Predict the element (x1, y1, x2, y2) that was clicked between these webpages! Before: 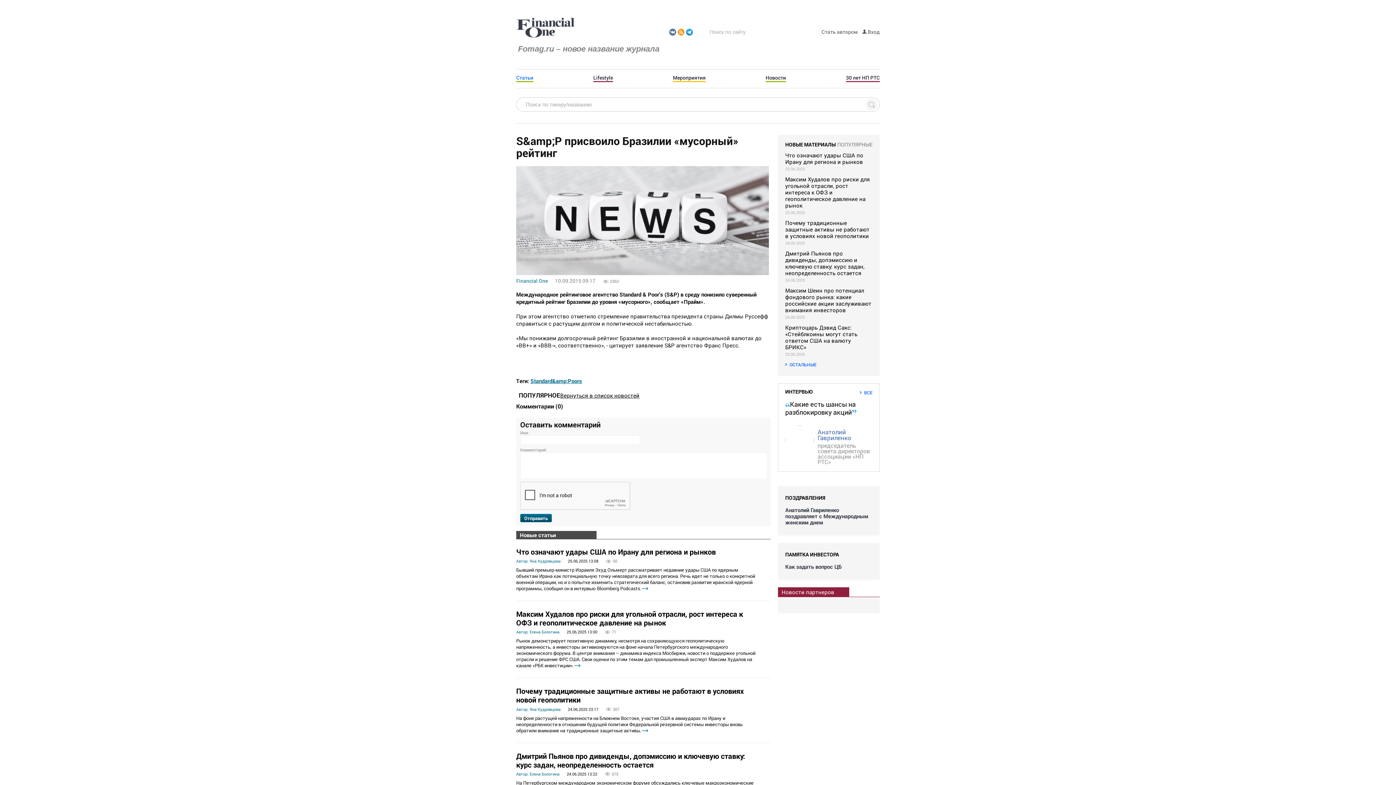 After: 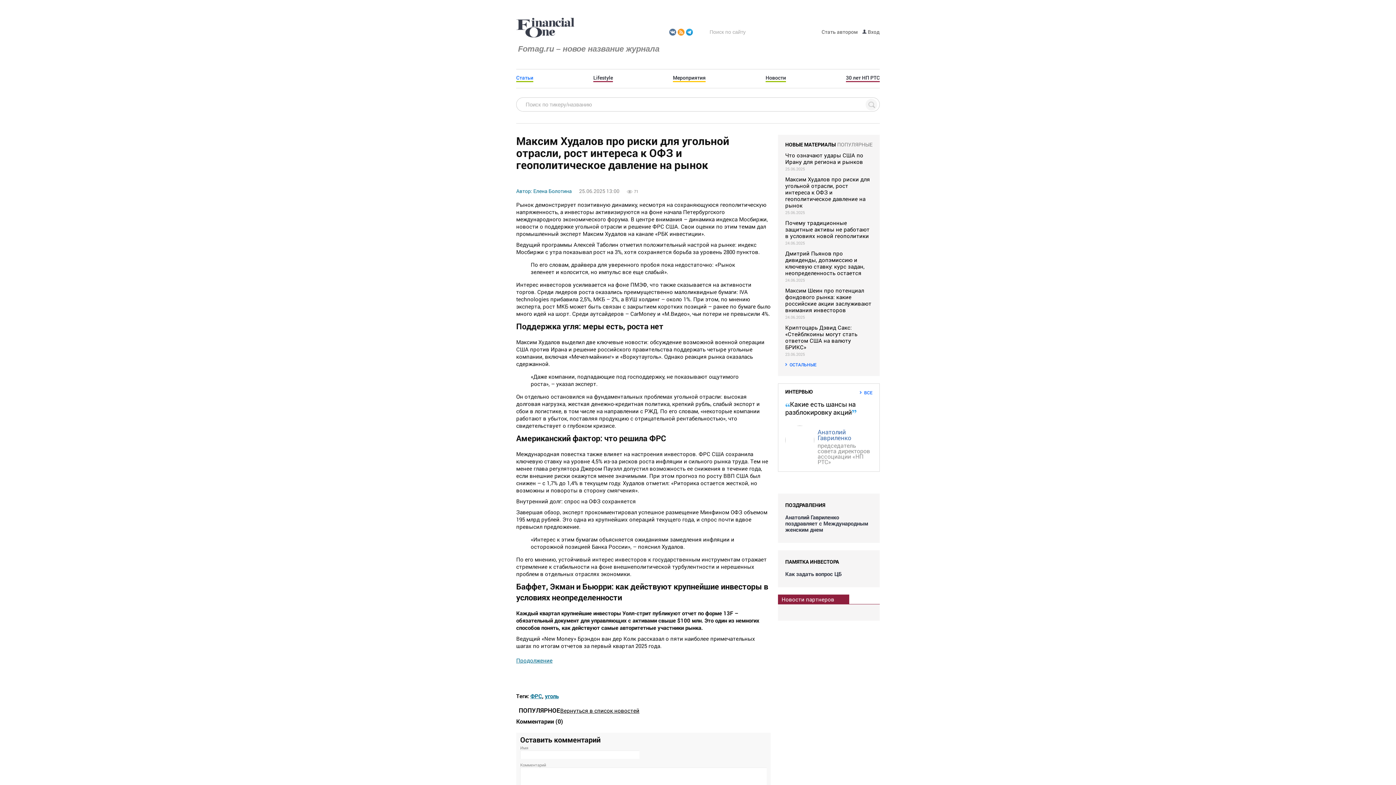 Action: label: Максим Худалов про риски для угольной отрасли, рост интереса к ОФЗ и геополитическое давление на рынок bbox: (785, 176, 872, 208)